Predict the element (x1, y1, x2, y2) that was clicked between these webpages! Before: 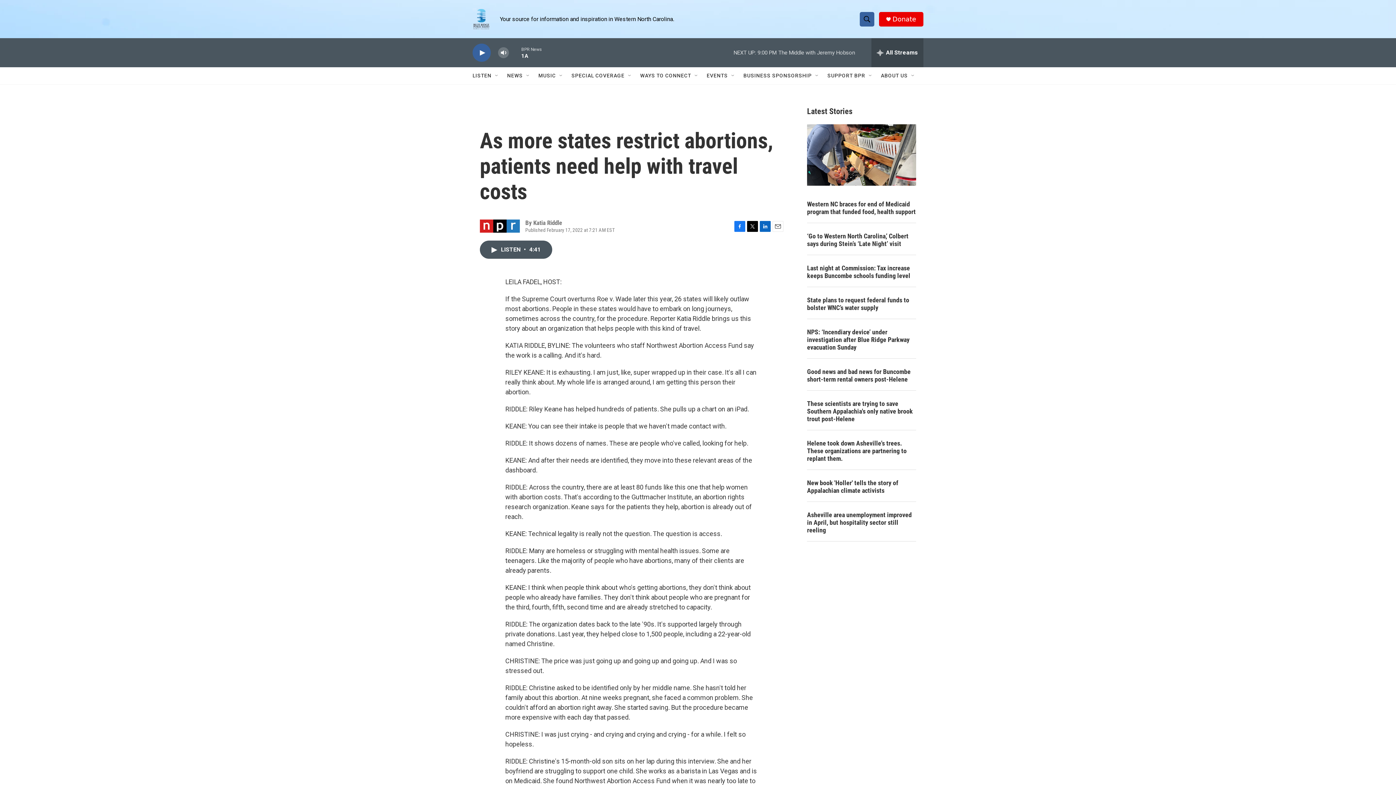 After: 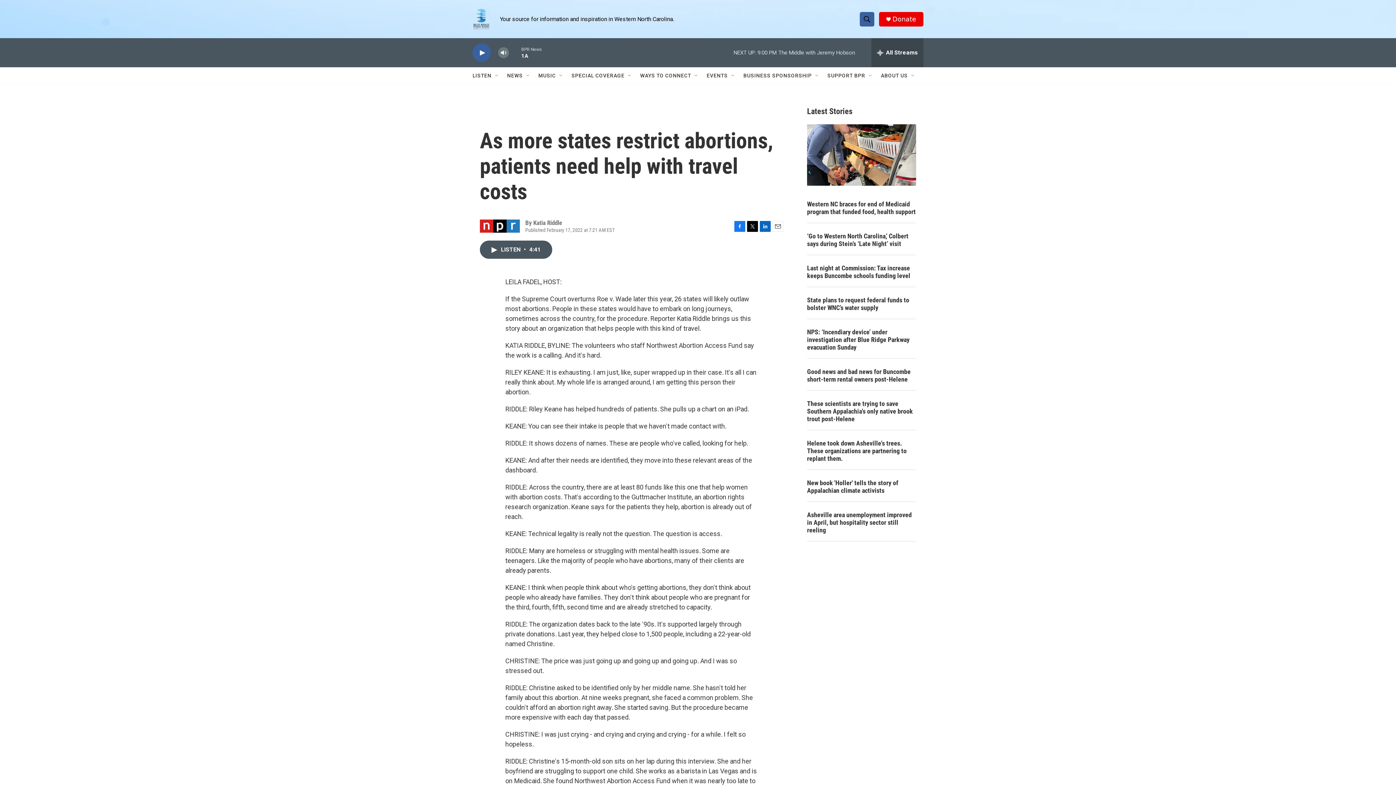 Action: bbox: (747, 220, 758, 231) label: Twitter